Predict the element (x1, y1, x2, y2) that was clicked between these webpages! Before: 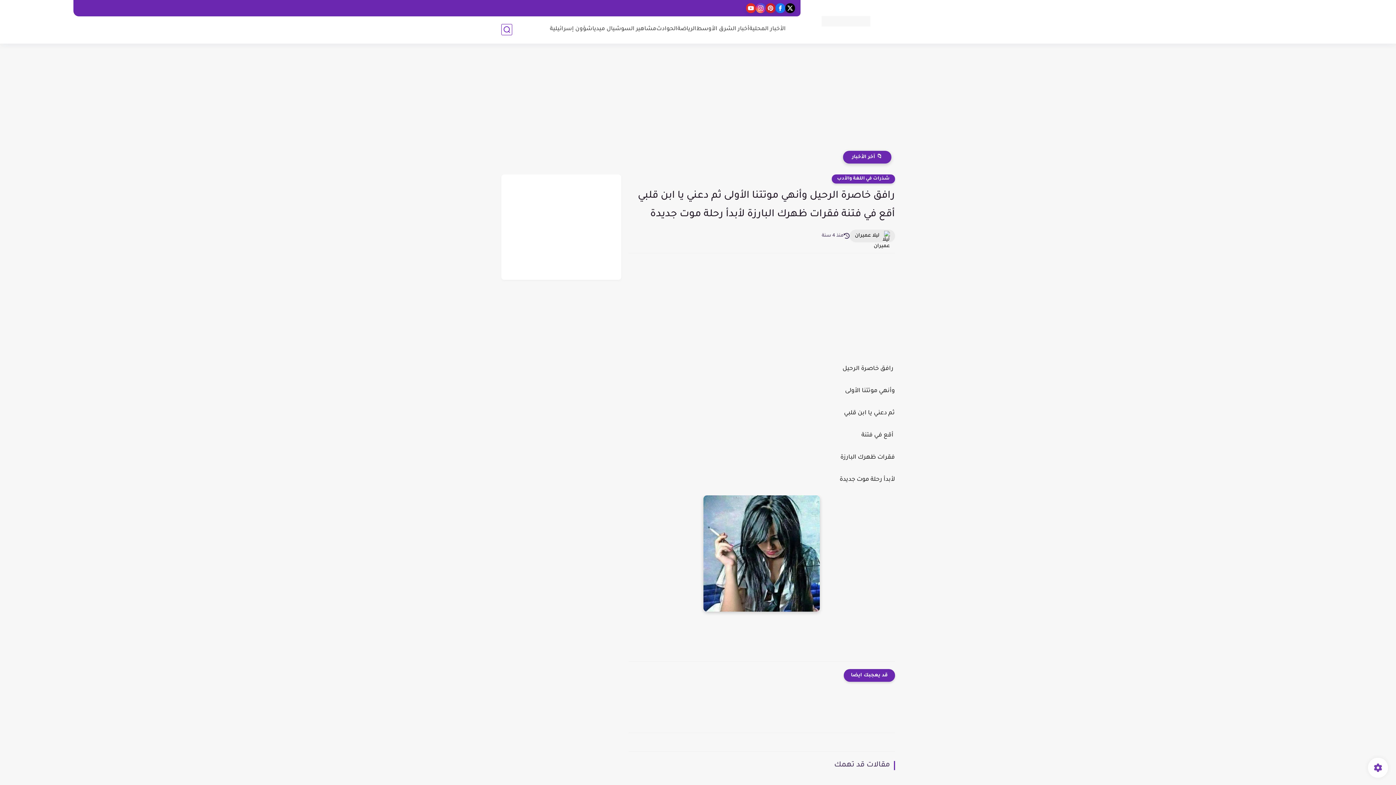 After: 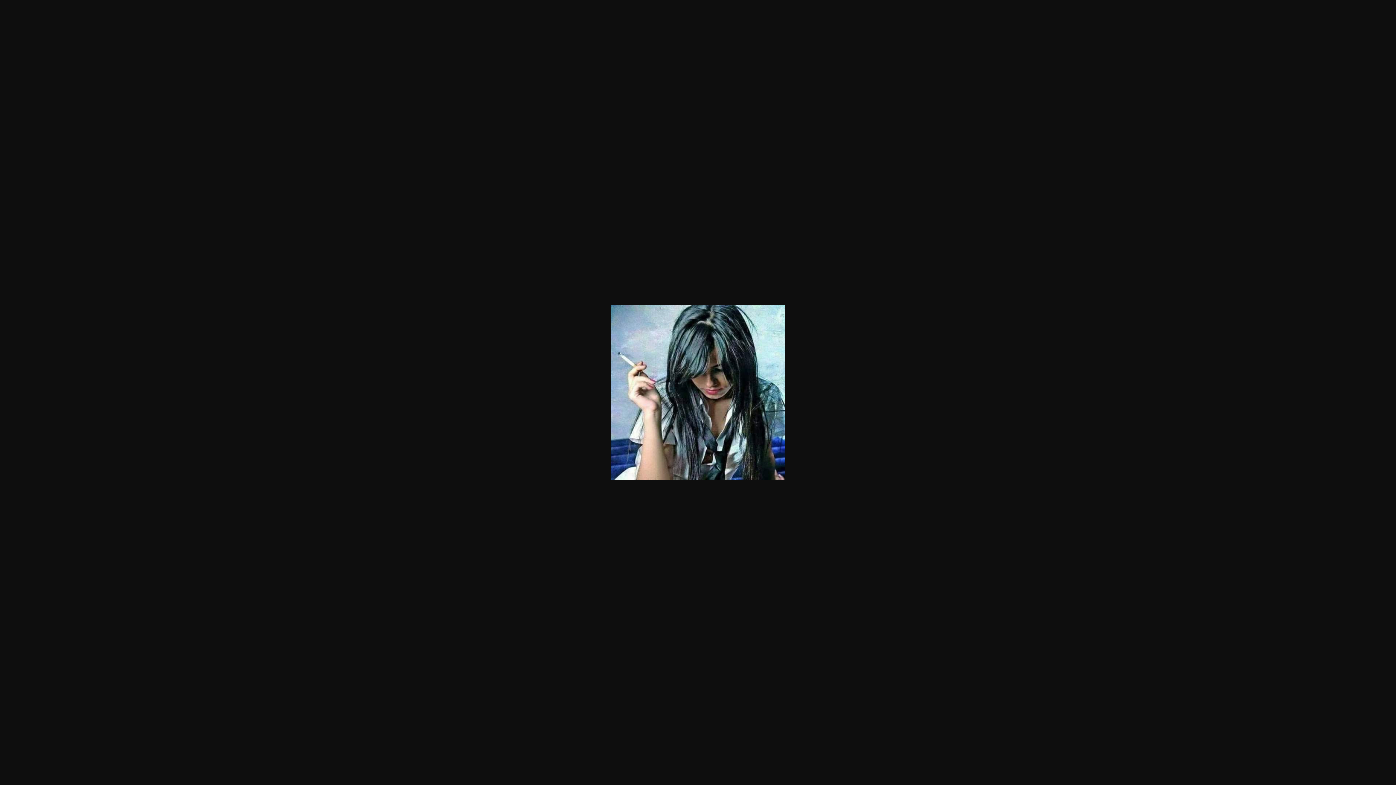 Action: bbox: (703, 607, 820, 614)